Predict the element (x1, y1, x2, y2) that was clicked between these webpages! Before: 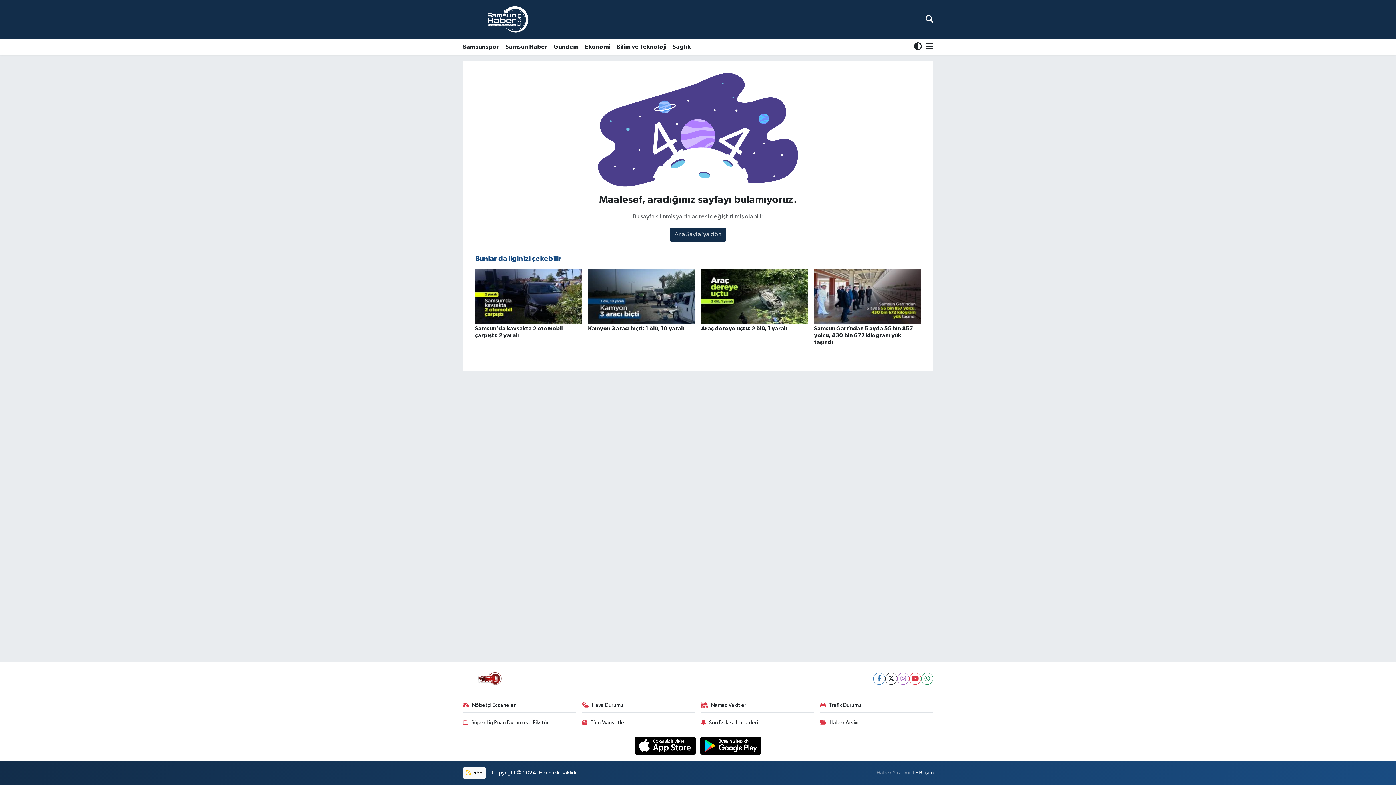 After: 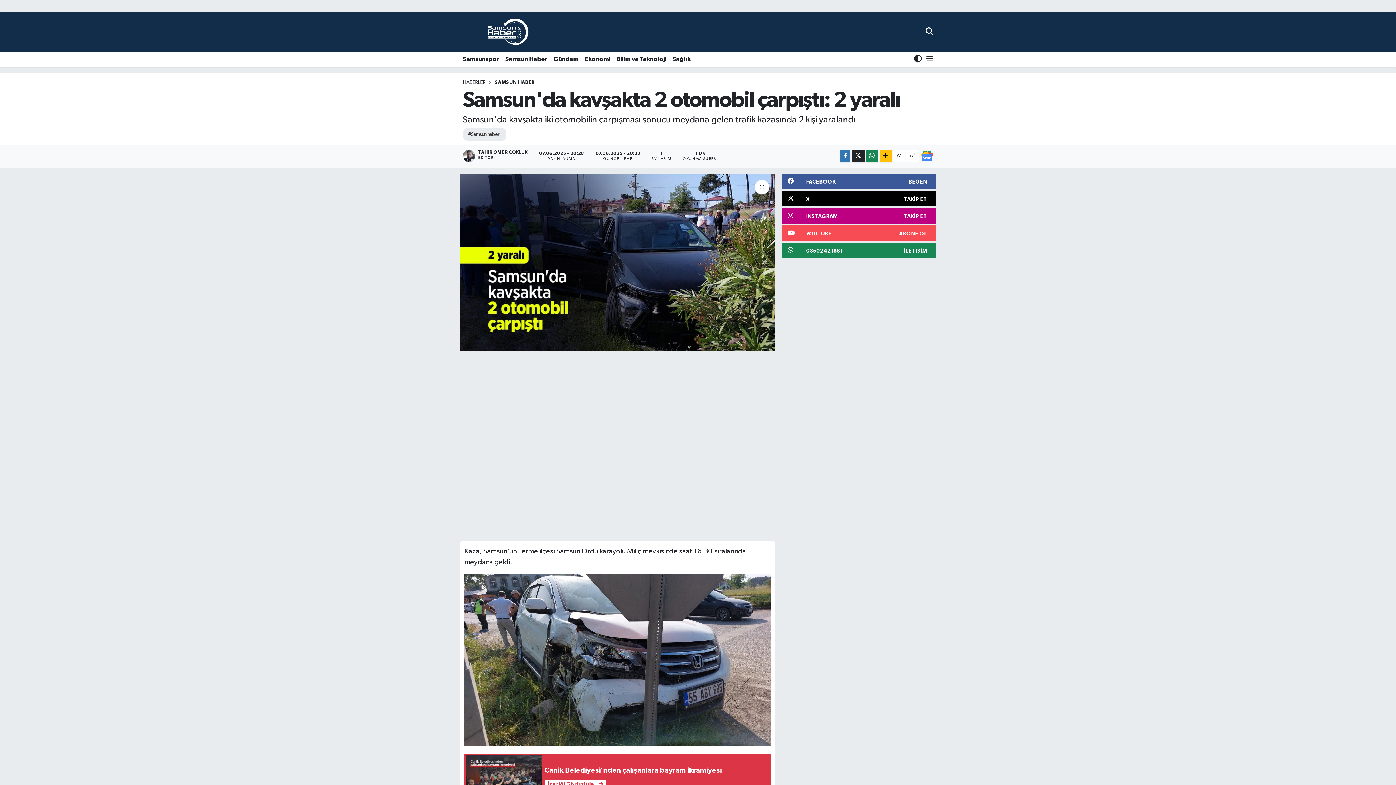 Action: label: Samsun'da kavşakta 2 otomobil çarpıştı: 2 yaralı bbox: (475, 269, 582, 345)